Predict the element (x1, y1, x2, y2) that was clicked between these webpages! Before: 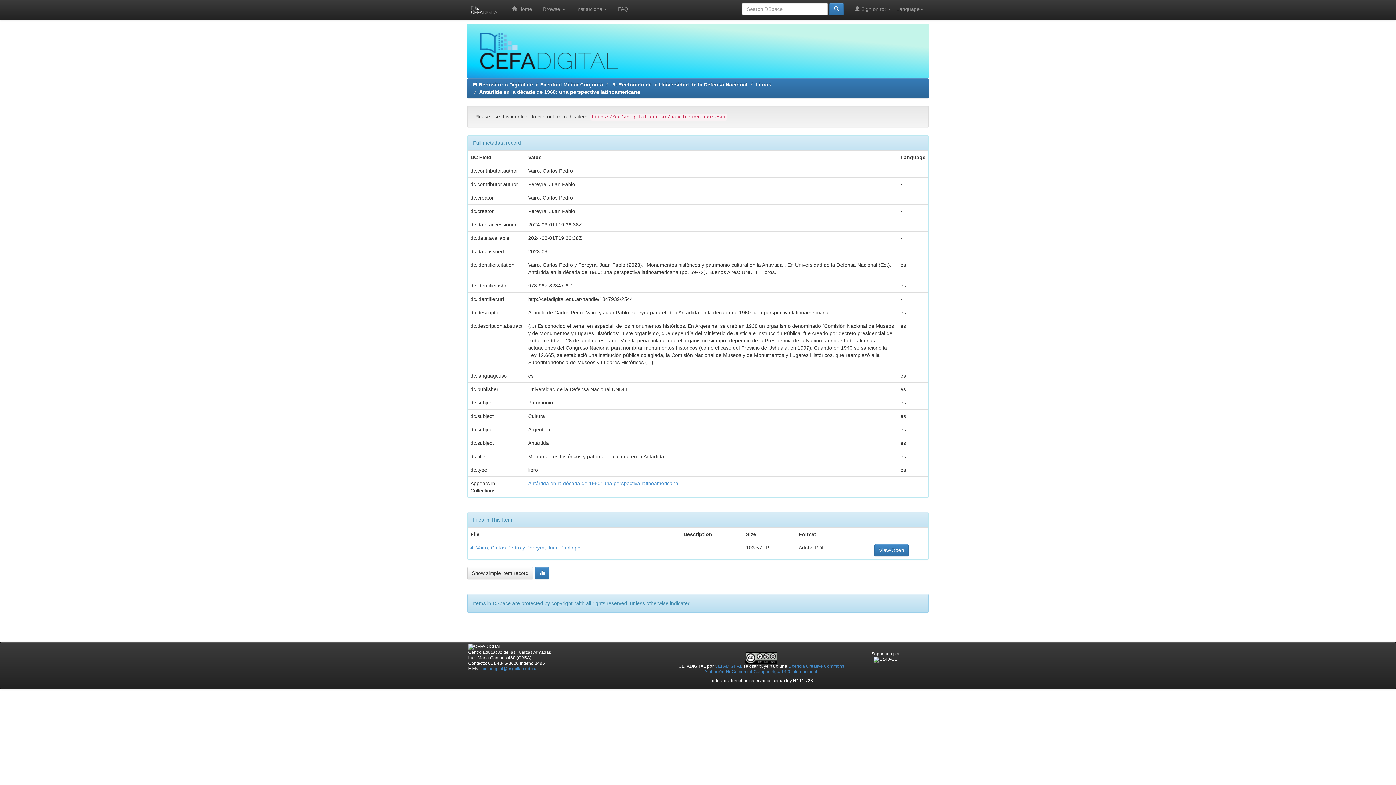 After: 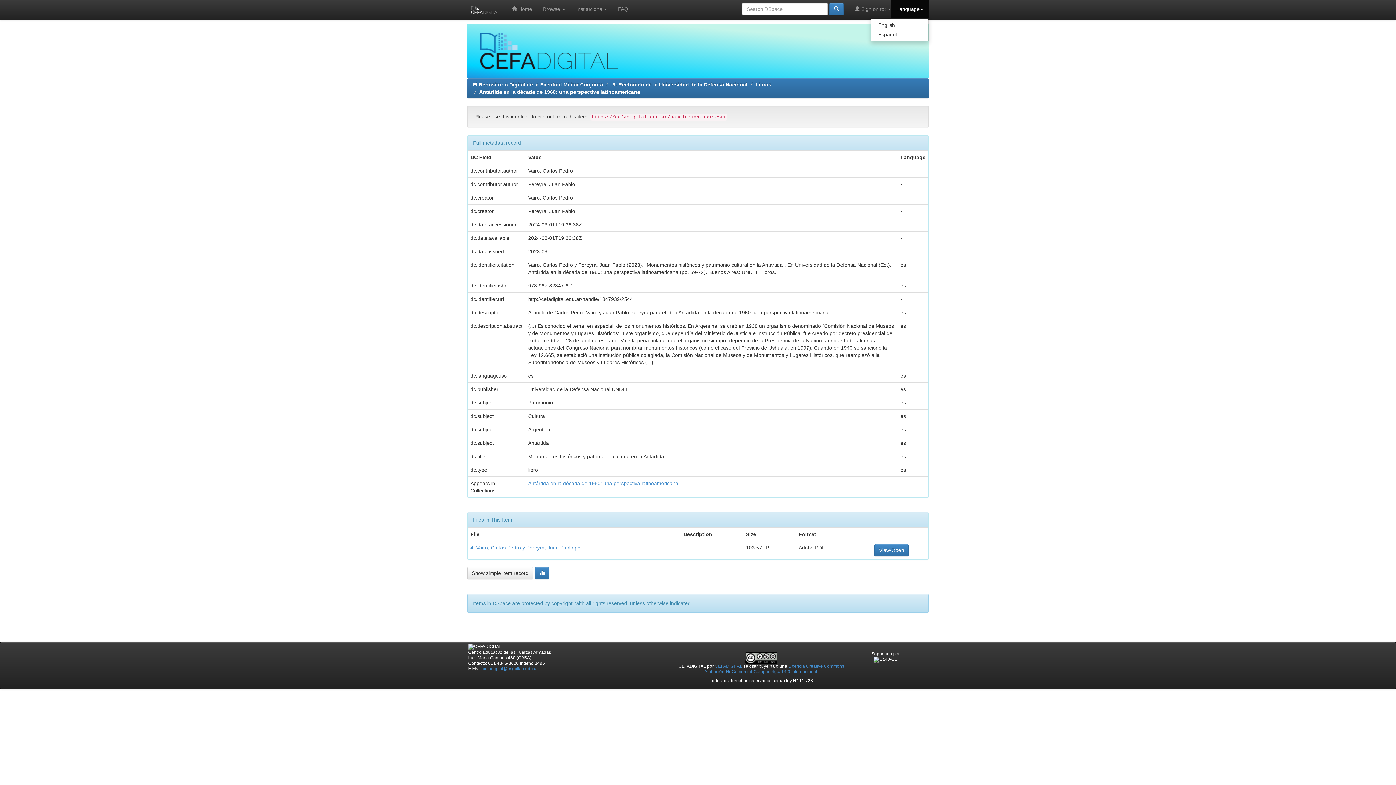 Action: label: Language bbox: (891, 0, 929, 18)